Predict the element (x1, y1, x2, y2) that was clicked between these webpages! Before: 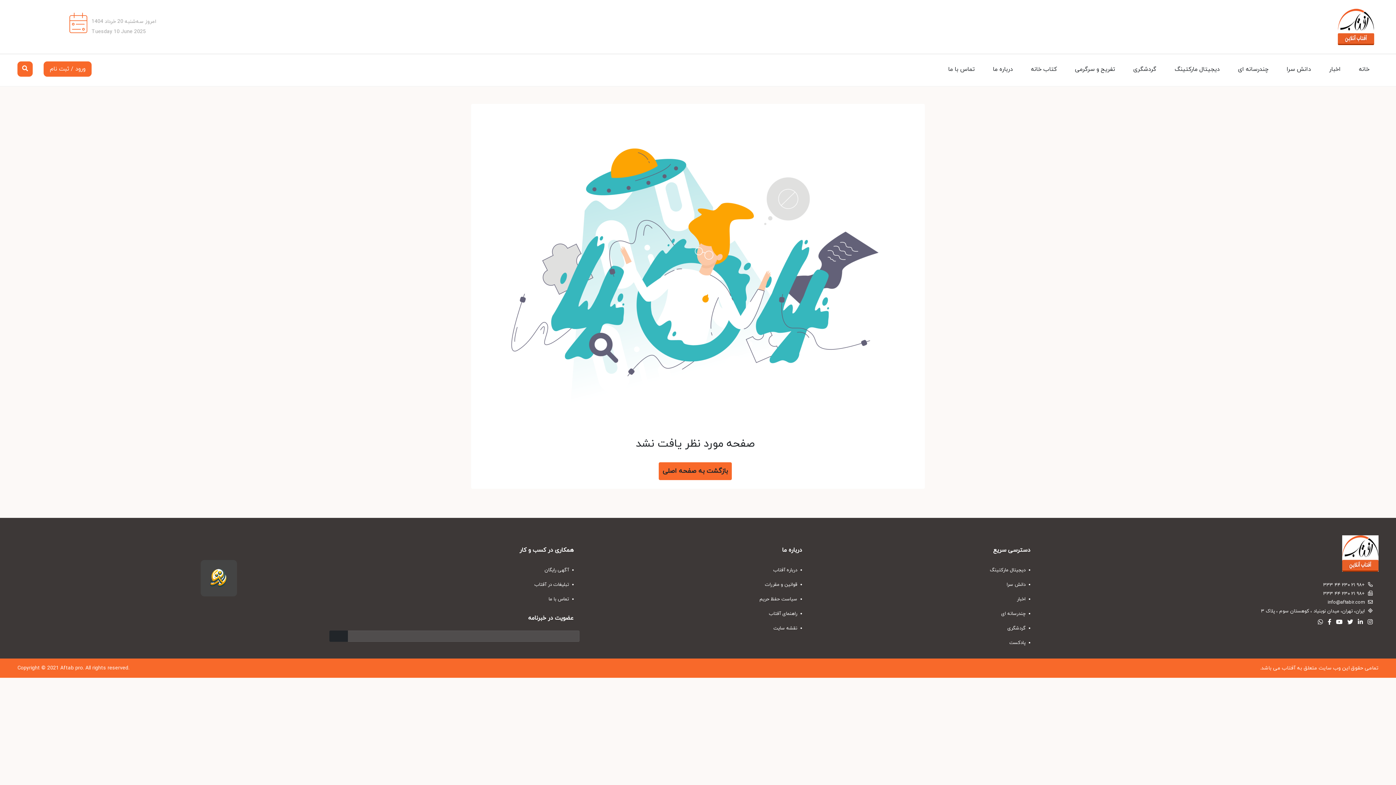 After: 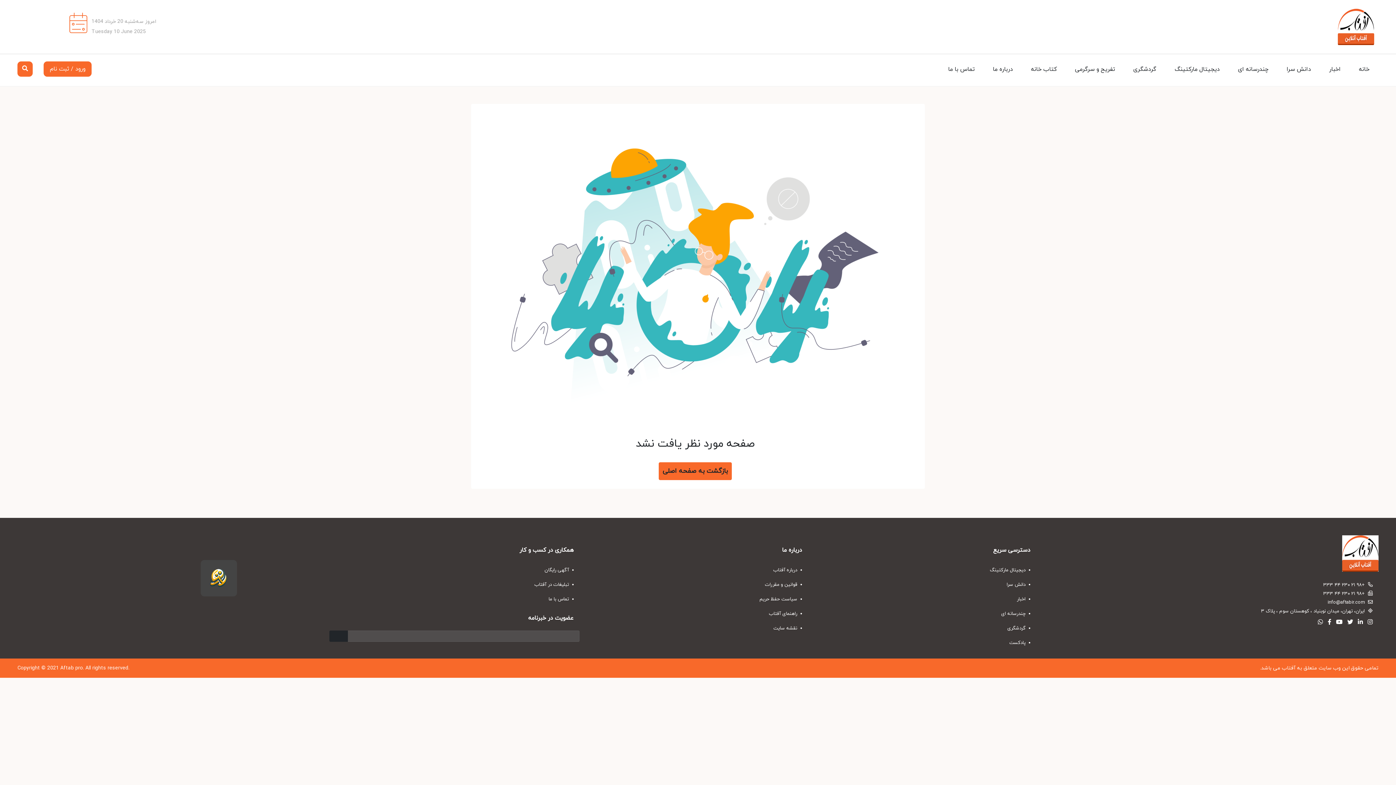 Action: label:  نقشه سایت bbox: (588, 621, 808, 635)